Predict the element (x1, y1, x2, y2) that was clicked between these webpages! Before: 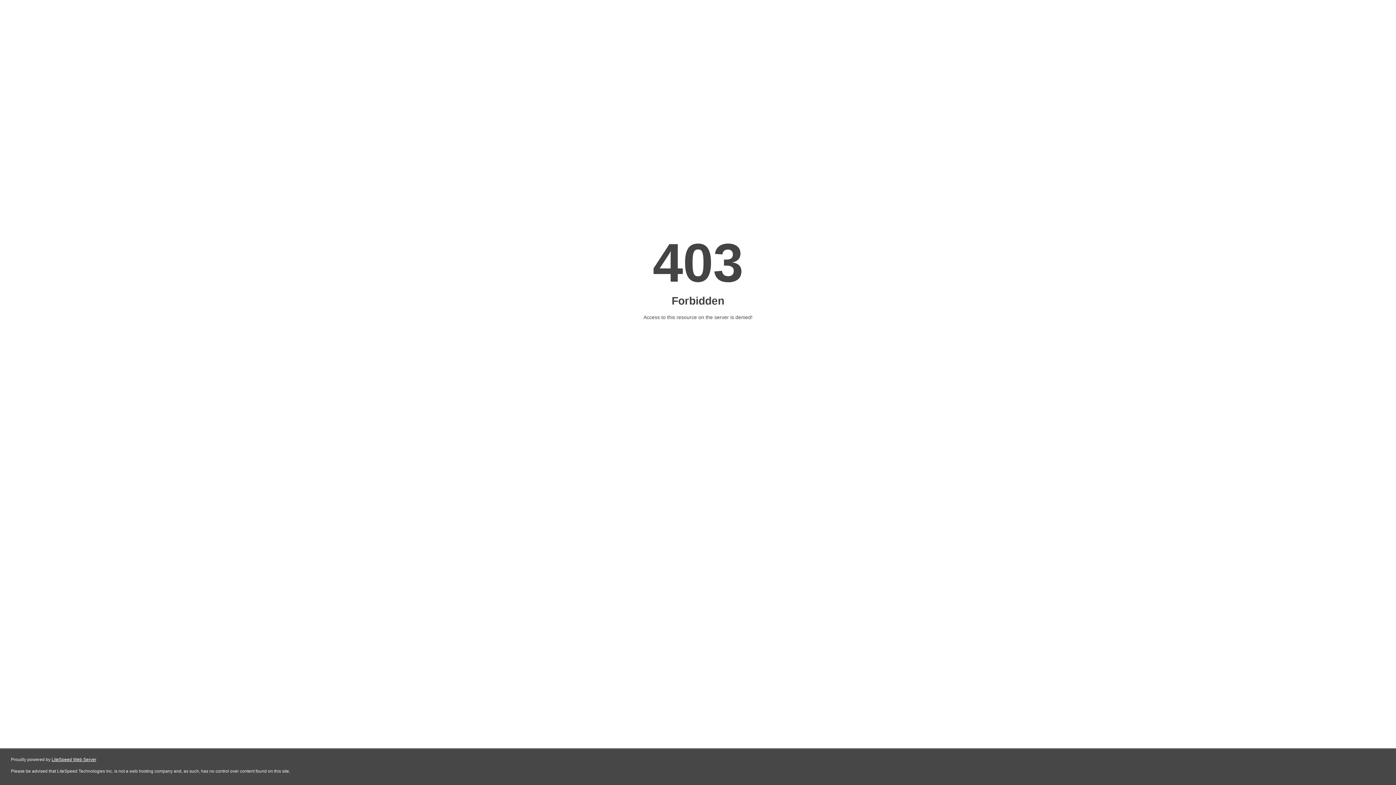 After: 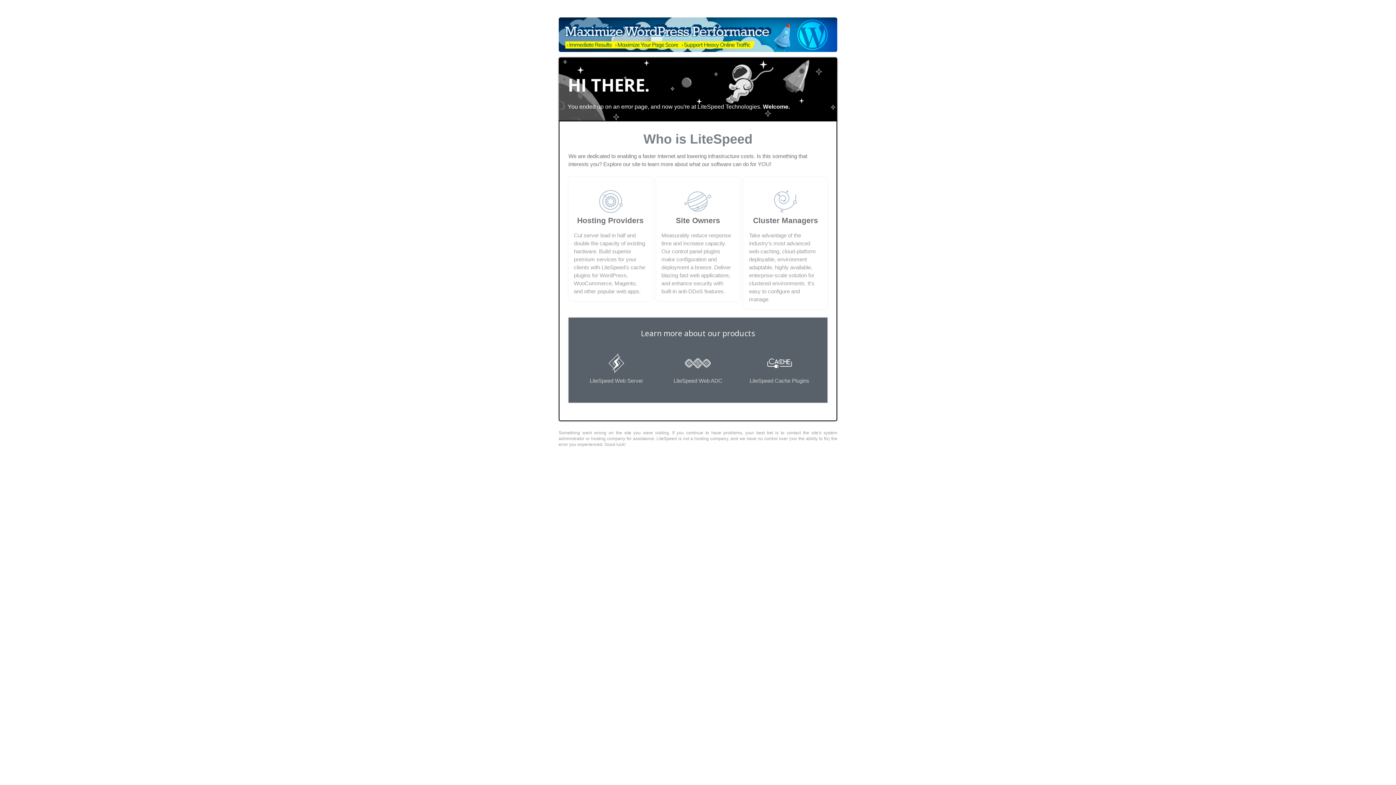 Action: bbox: (51, 757, 96, 762) label: LiteSpeed Web Server